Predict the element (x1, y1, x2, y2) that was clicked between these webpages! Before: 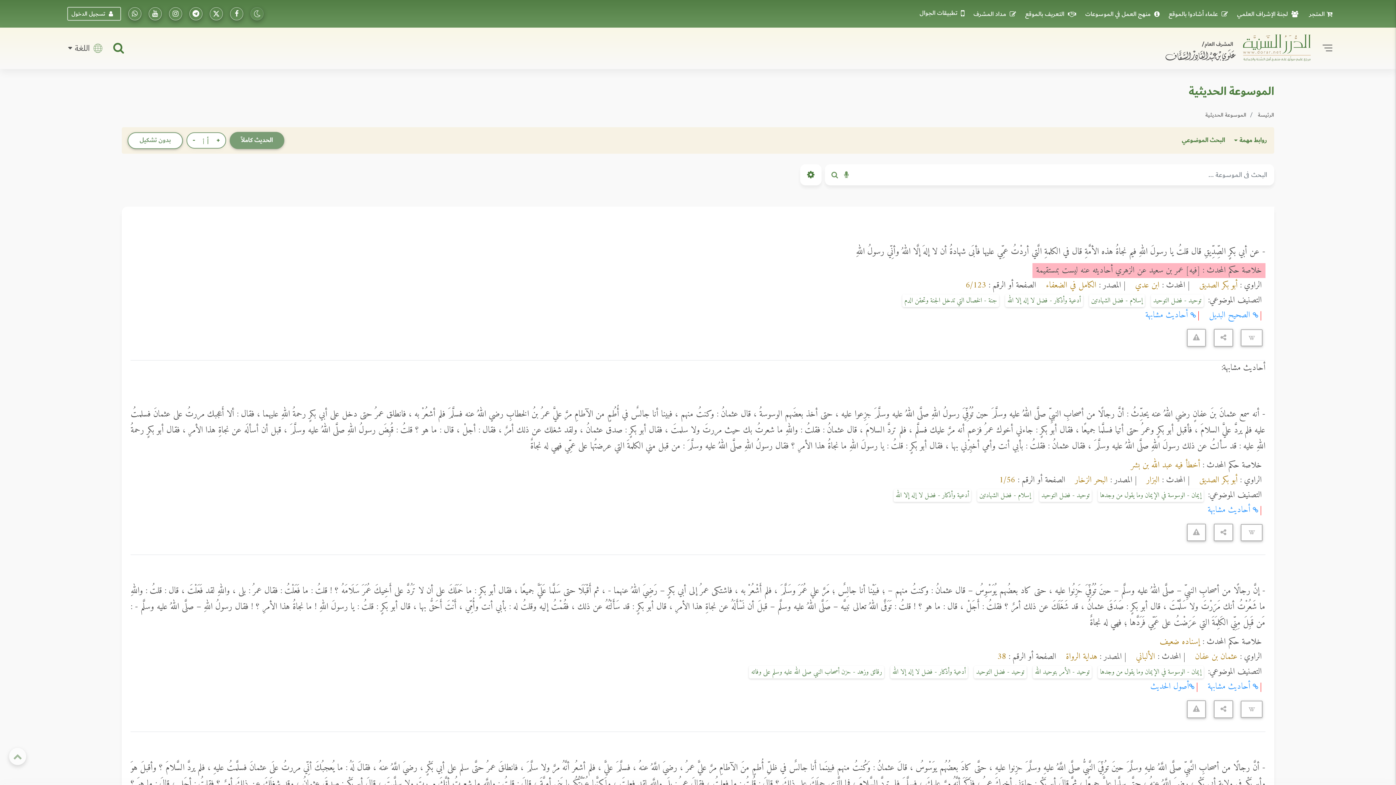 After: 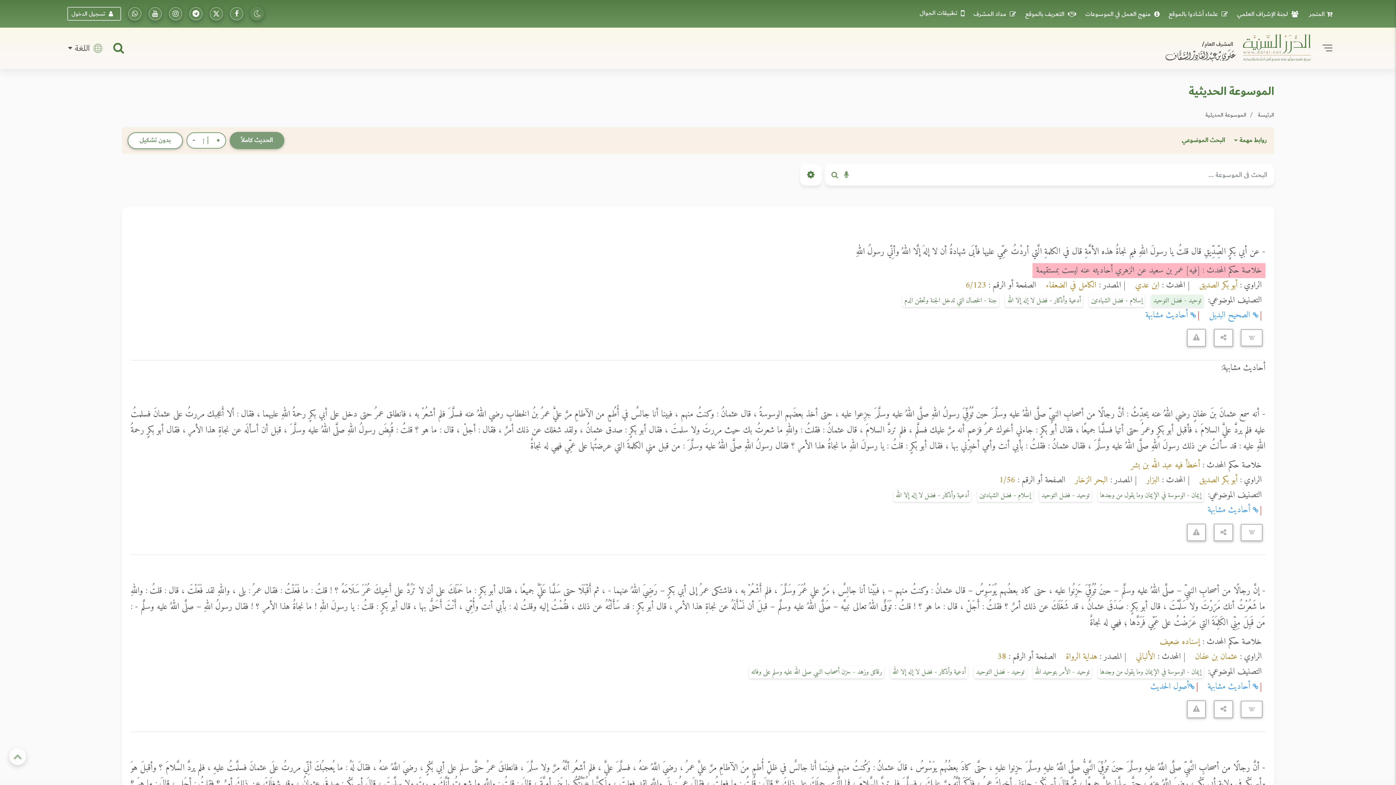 Action: label: توحيد - فضل التوحيد bbox: (1151, 294, 1203, 307)